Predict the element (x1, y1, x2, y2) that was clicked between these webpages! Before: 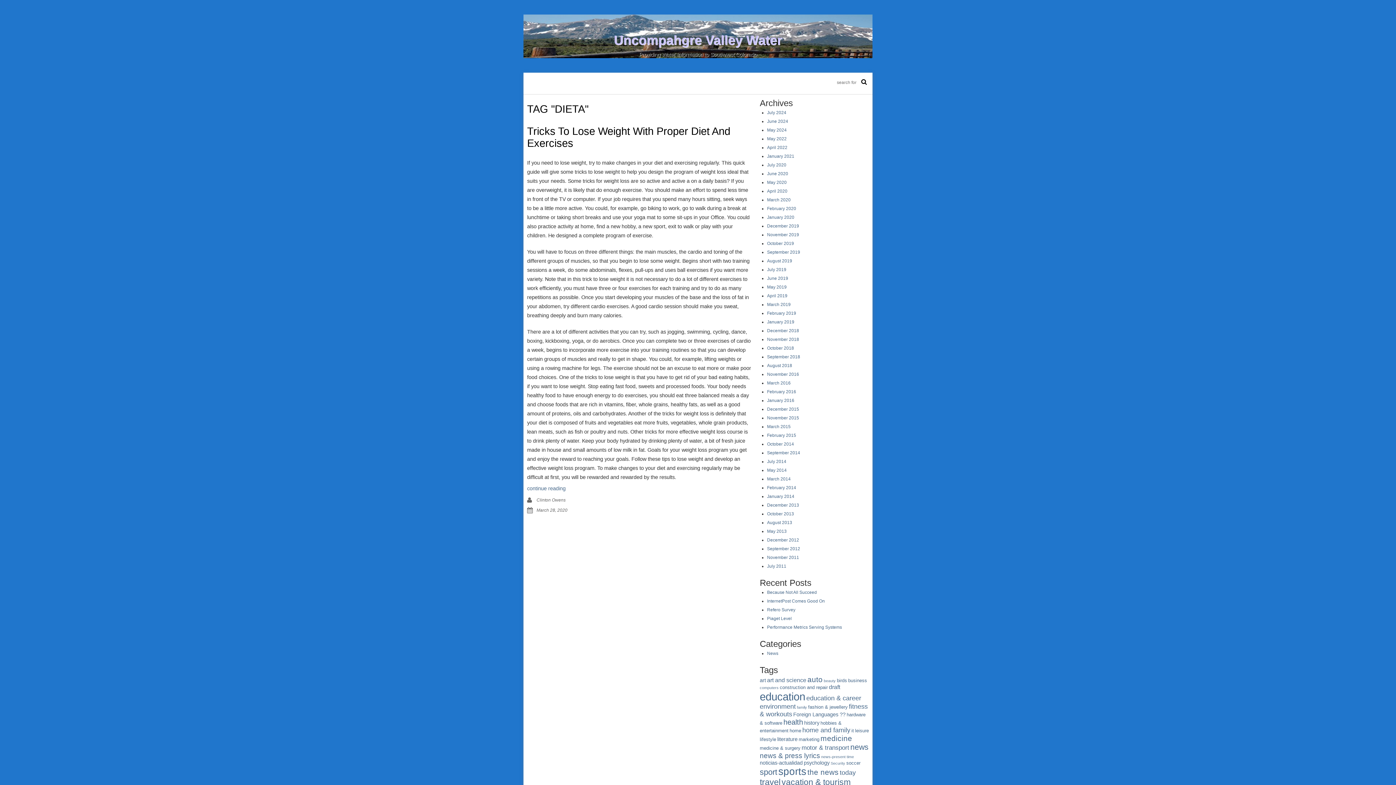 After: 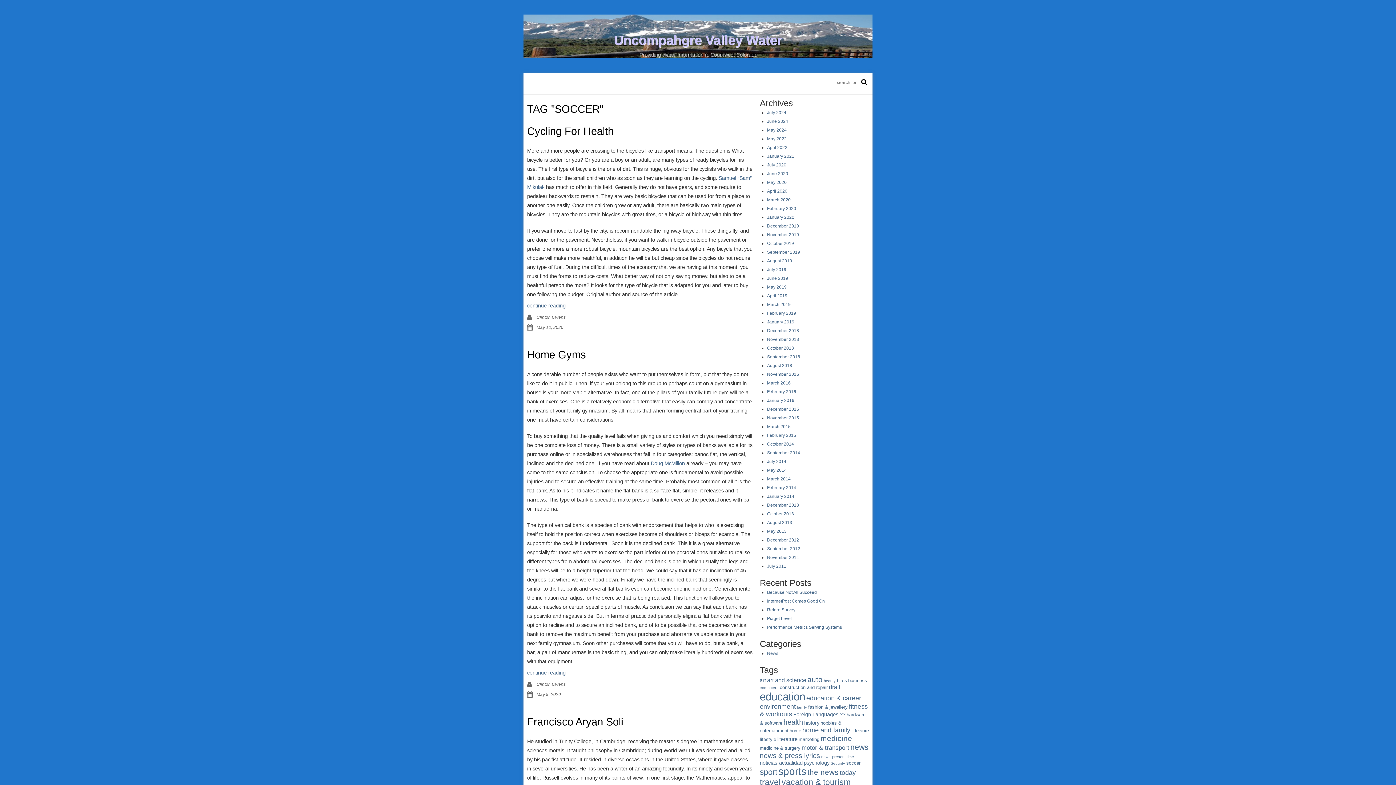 Action: label: soccer (4 items) bbox: (846, 760, 860, 766)